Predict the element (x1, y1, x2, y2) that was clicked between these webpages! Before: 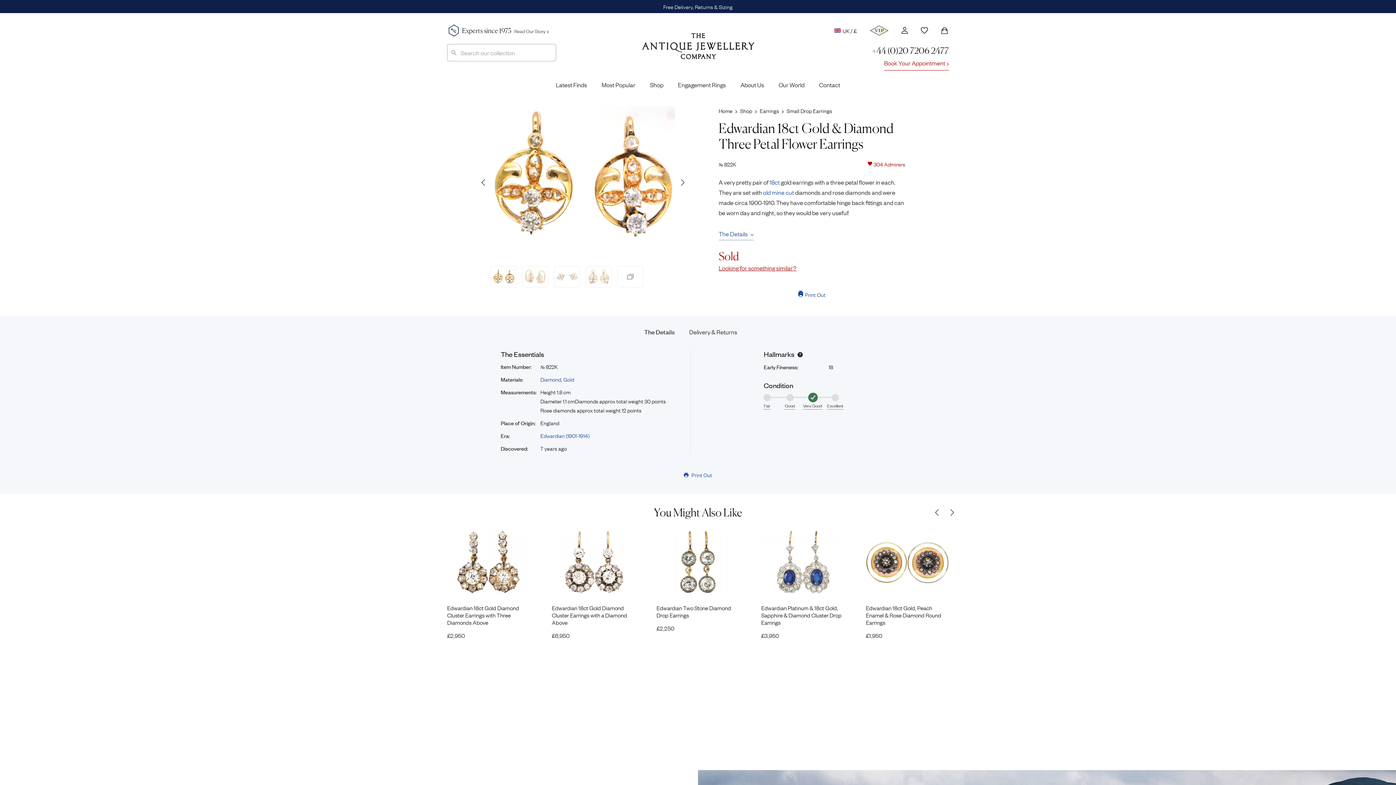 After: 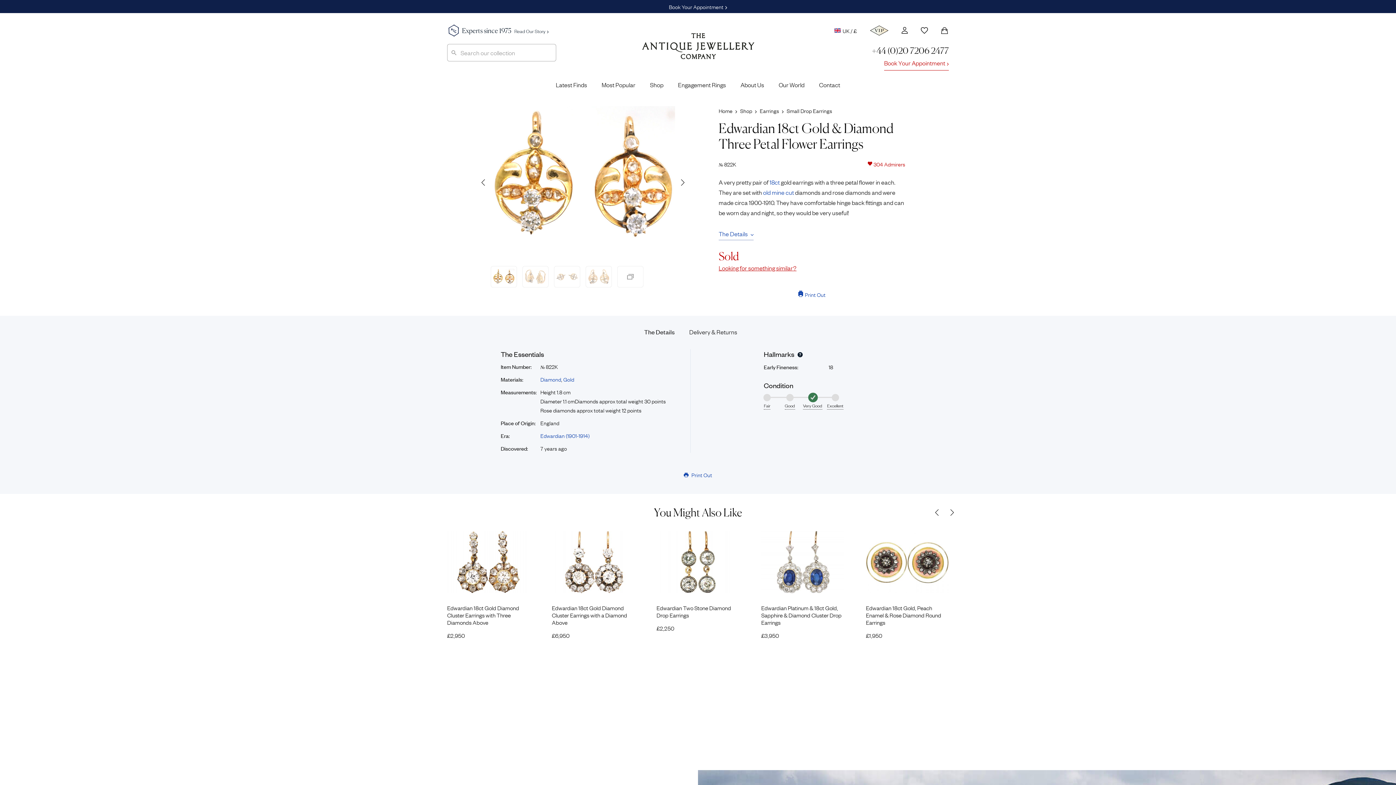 Action: bbox: (684, 470, 712, 478) label:  Print Out